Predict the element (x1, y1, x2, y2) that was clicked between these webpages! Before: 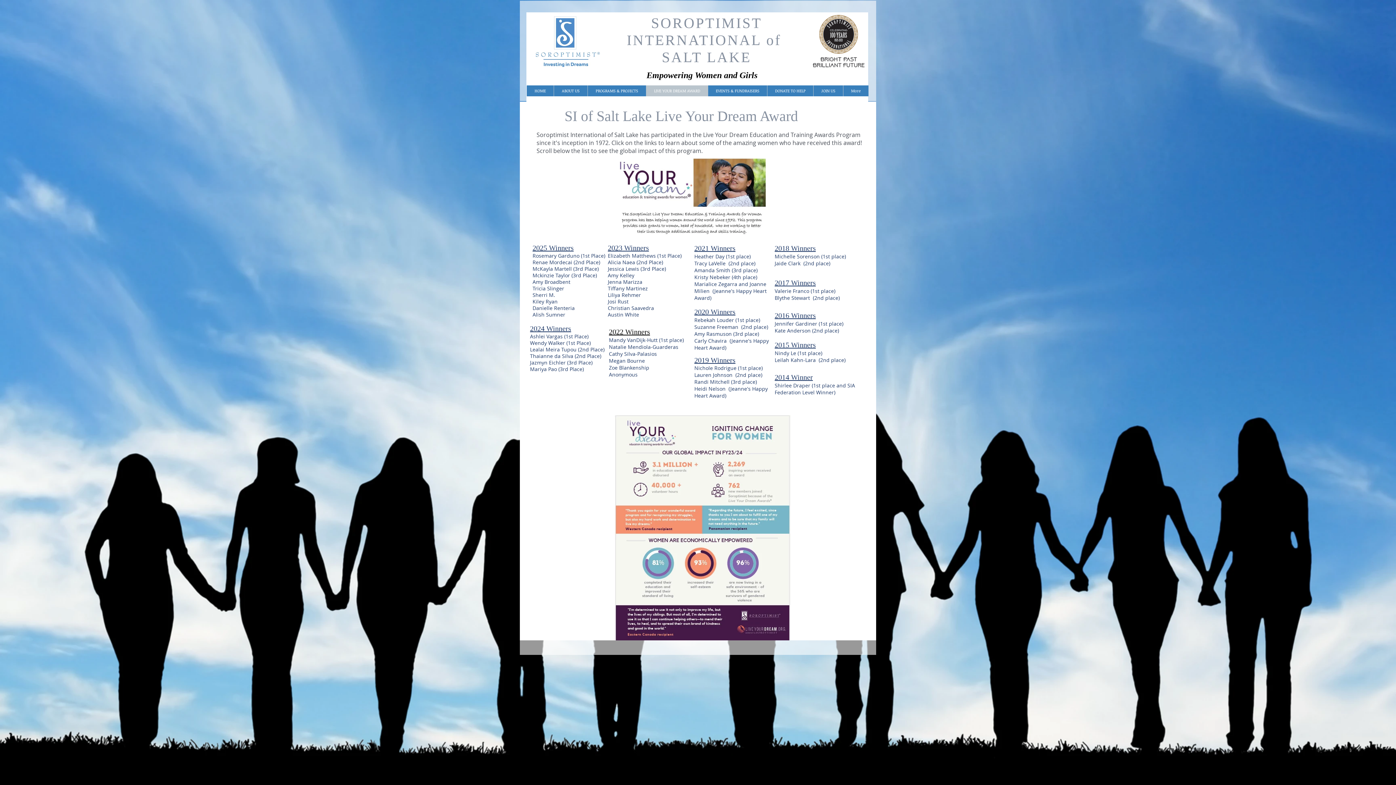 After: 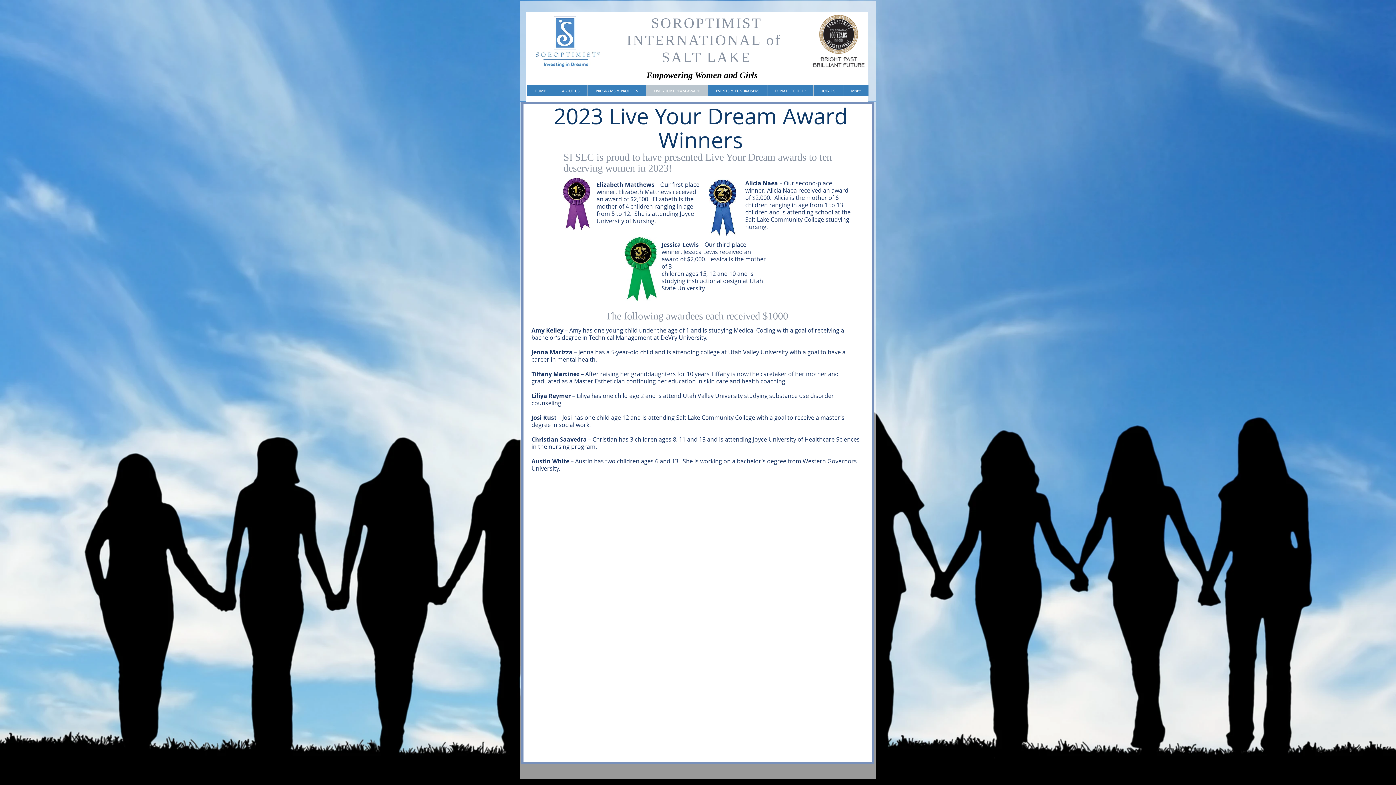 Action: label: 2023 Winners bbox: (608, 242, 649, 252)